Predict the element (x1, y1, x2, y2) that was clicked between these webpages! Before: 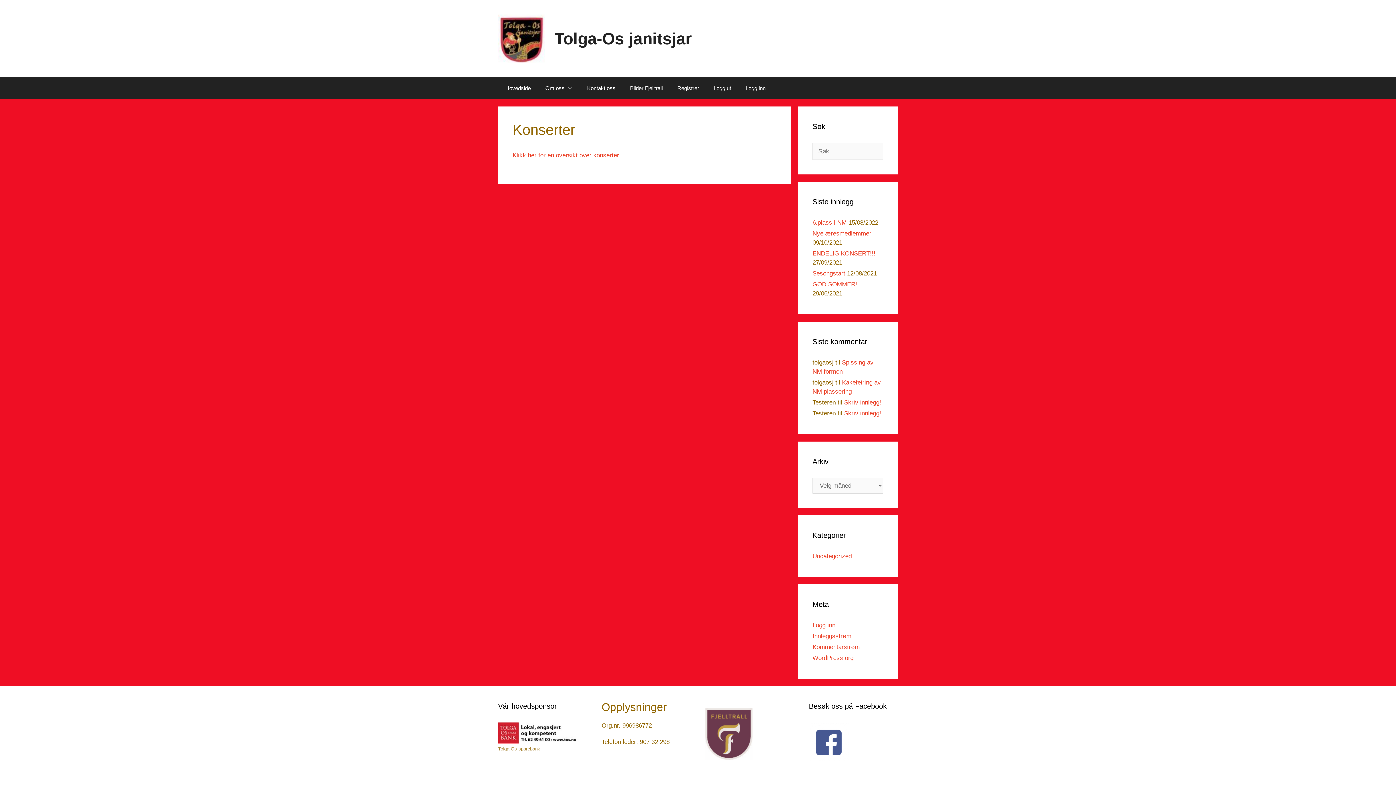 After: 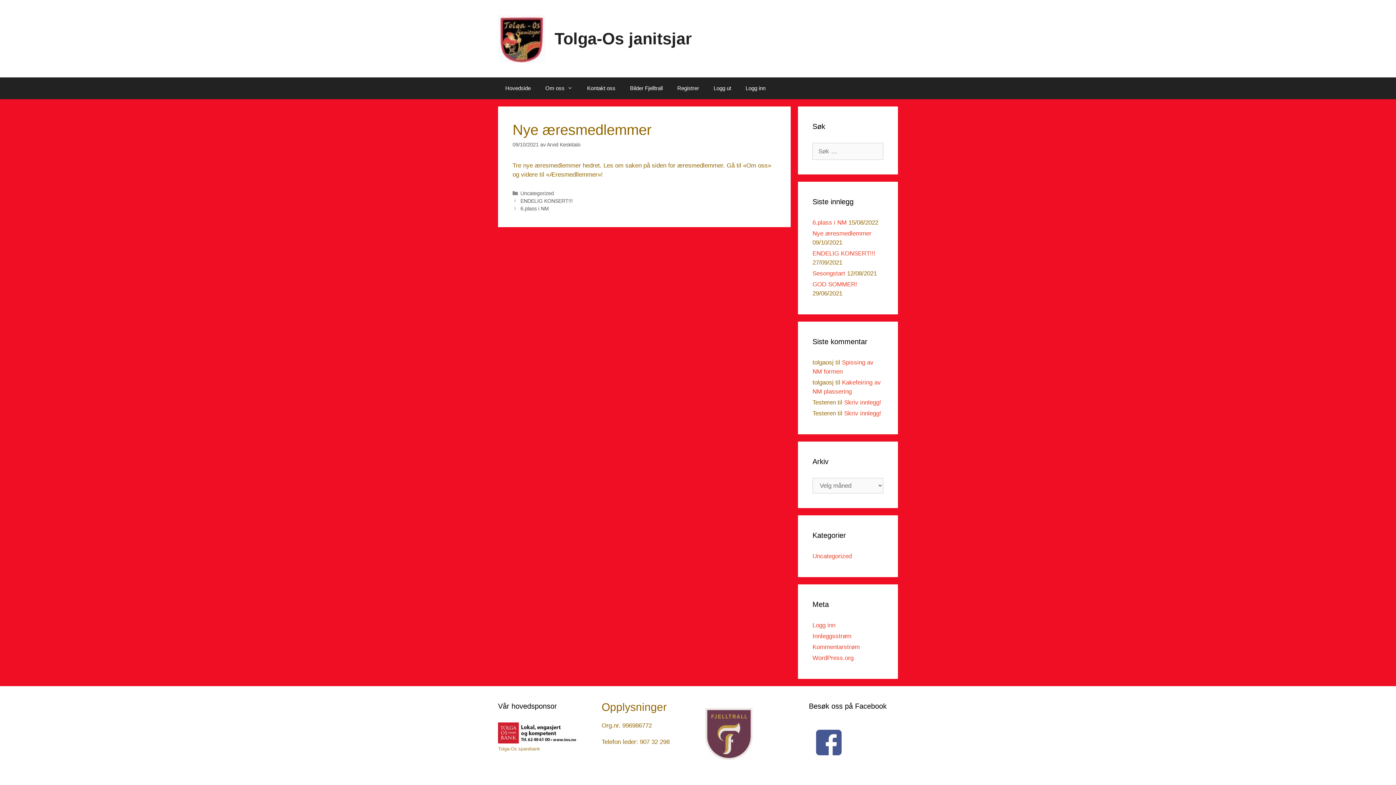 Action: bbox: (812, 230, 871, 237) label: Nye æresmedlemmer